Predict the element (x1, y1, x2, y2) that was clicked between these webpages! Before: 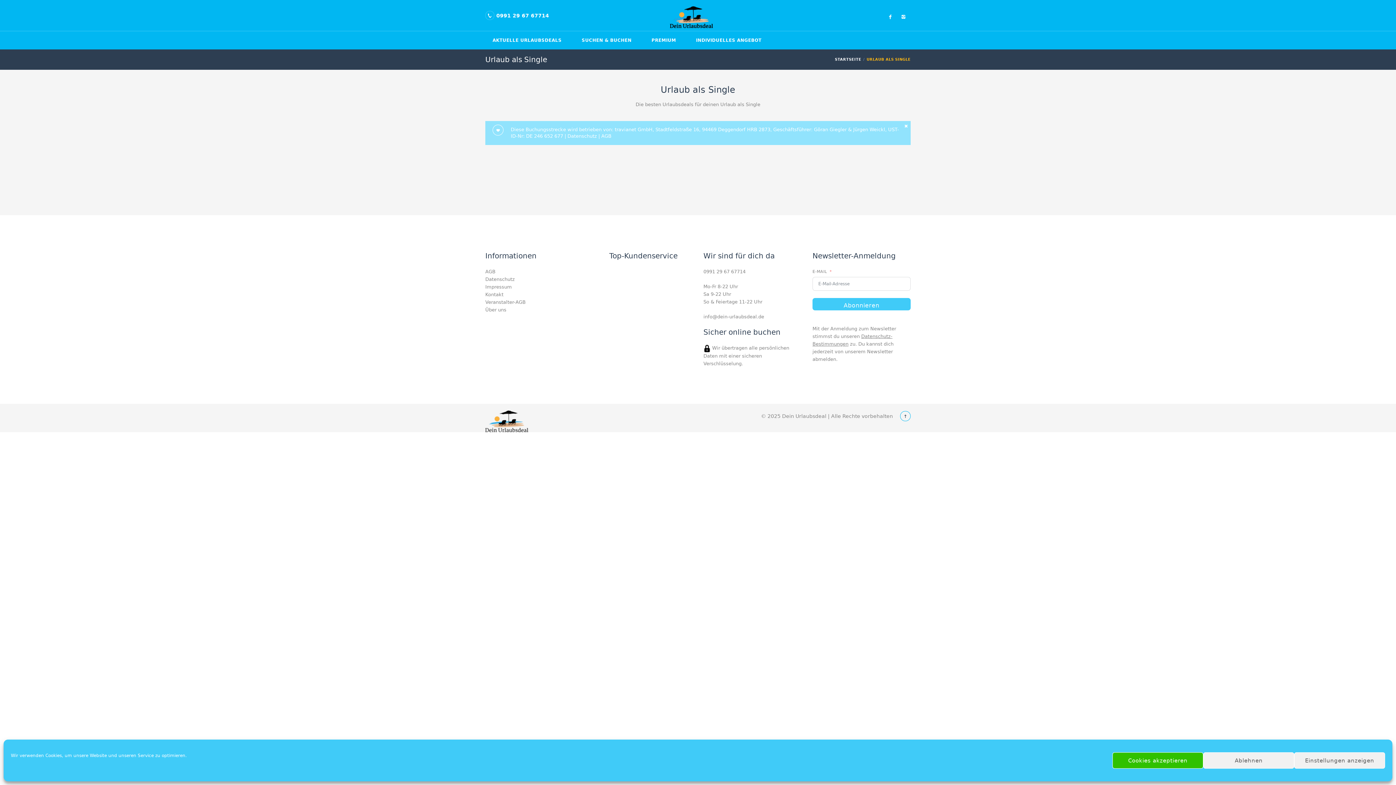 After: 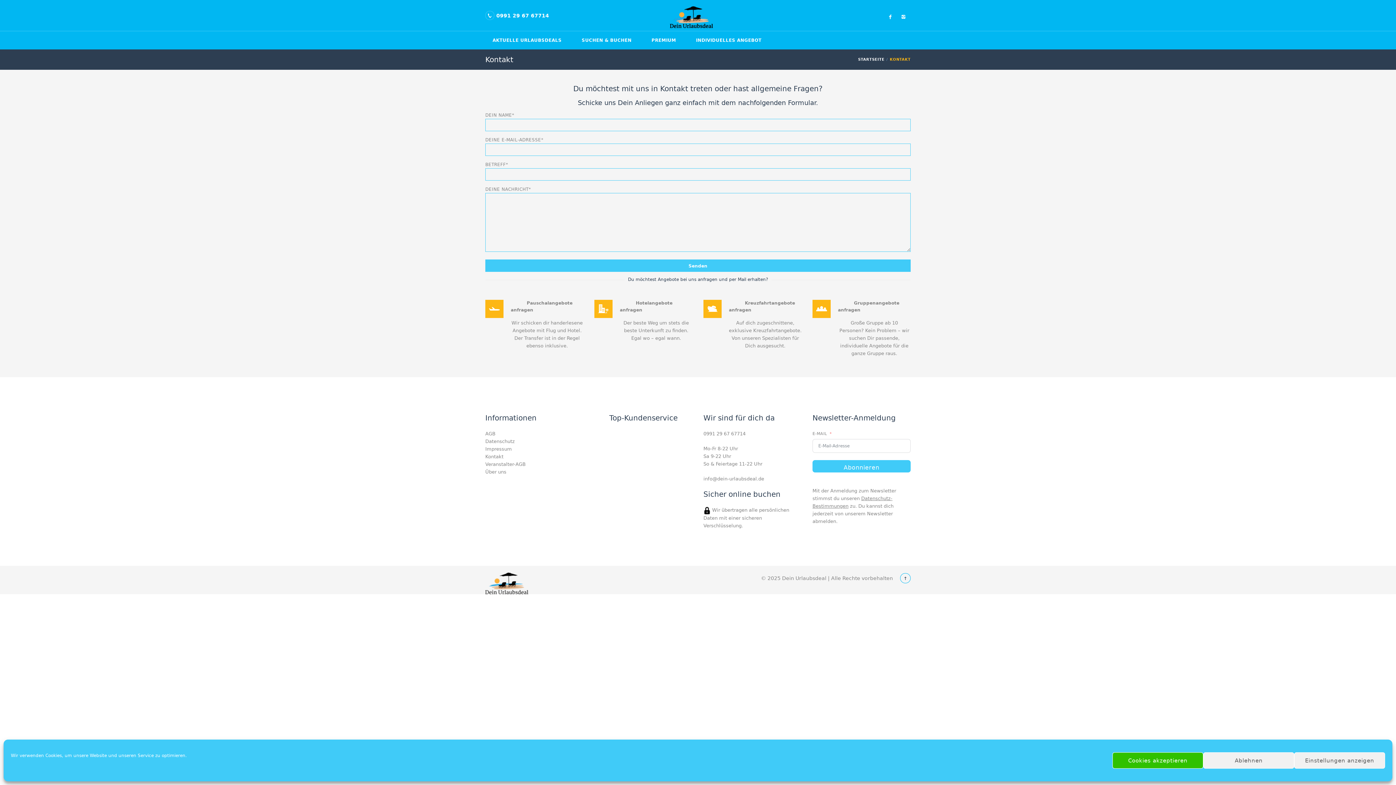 Action: label: Kontakt bbox: (485, 292, 503, 297)